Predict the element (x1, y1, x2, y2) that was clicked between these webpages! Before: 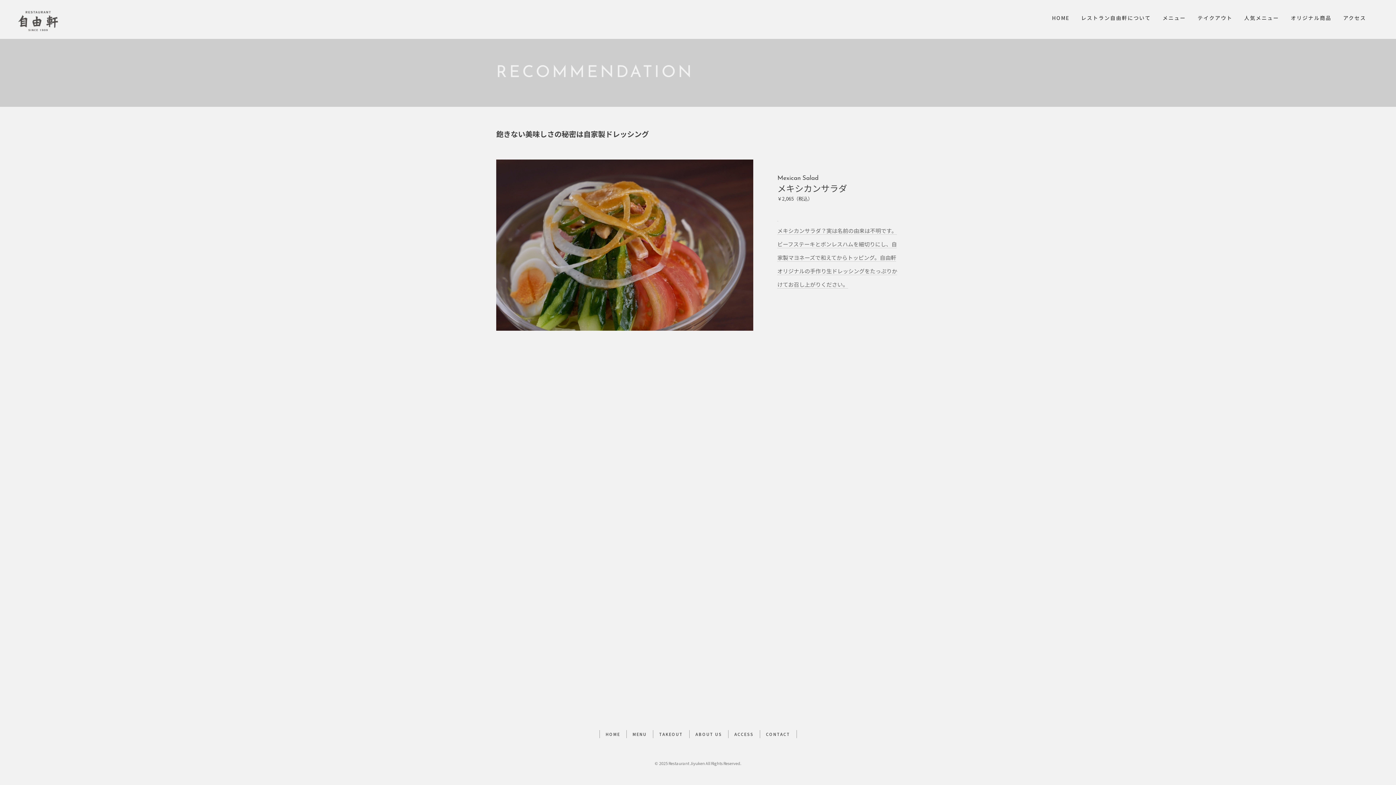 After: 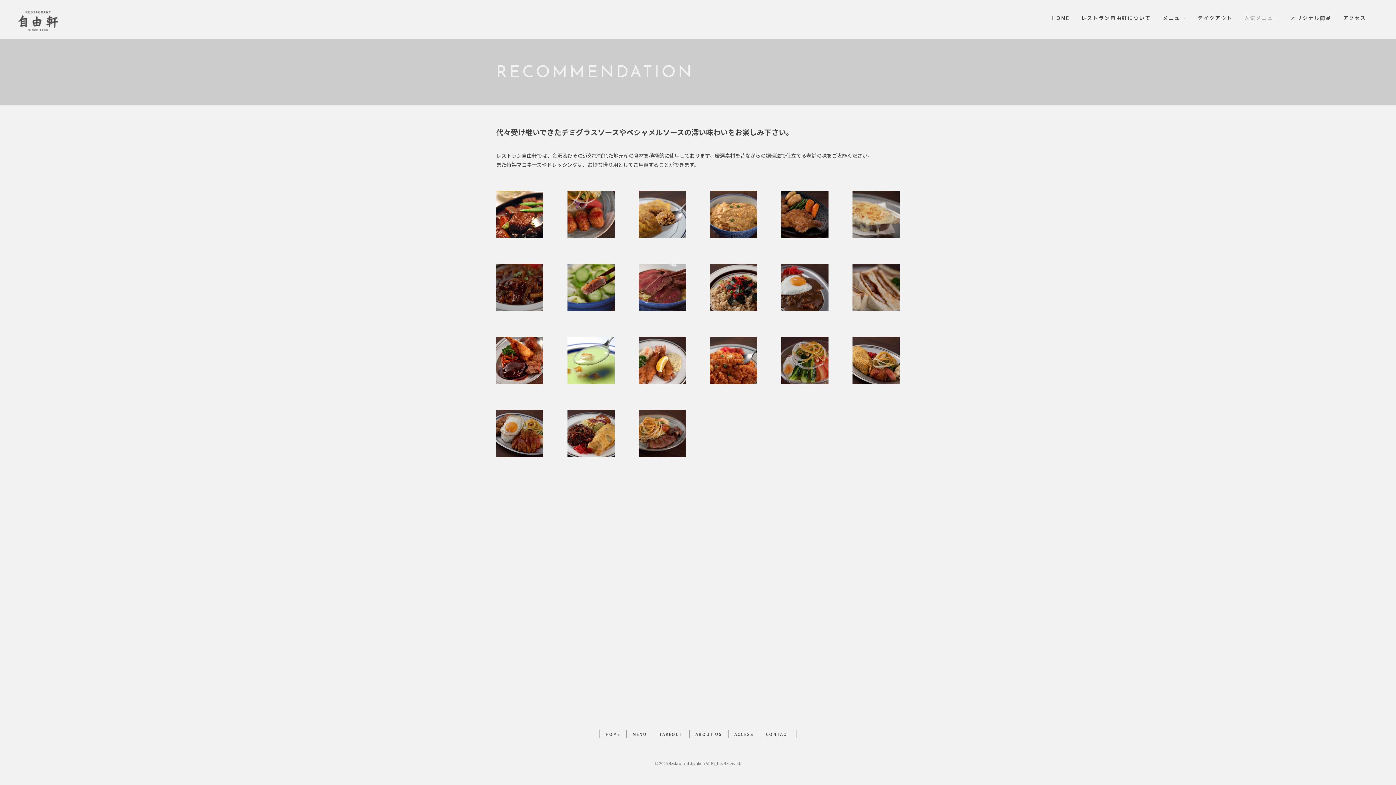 Action: bbox: (1244, 7, 1291, 28) label: 人気メニュー